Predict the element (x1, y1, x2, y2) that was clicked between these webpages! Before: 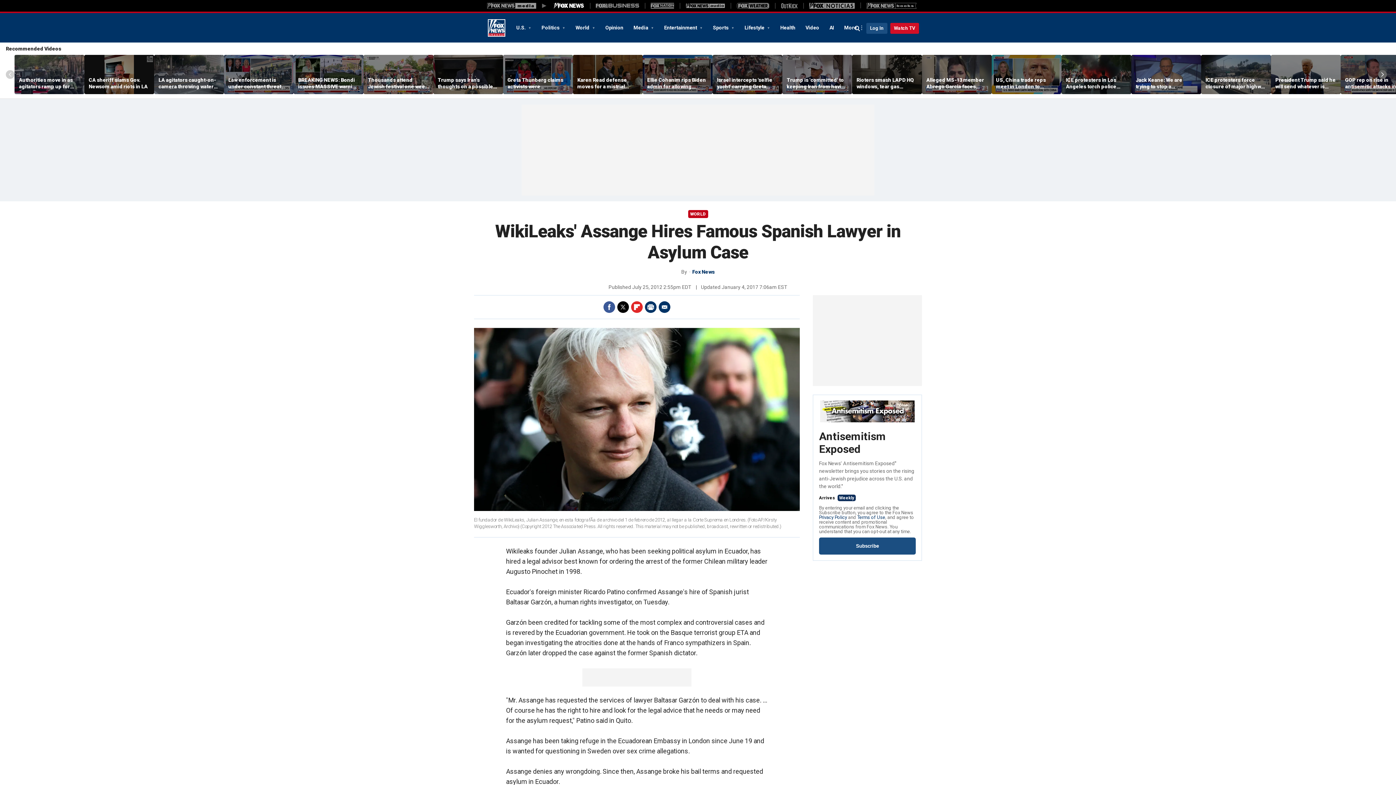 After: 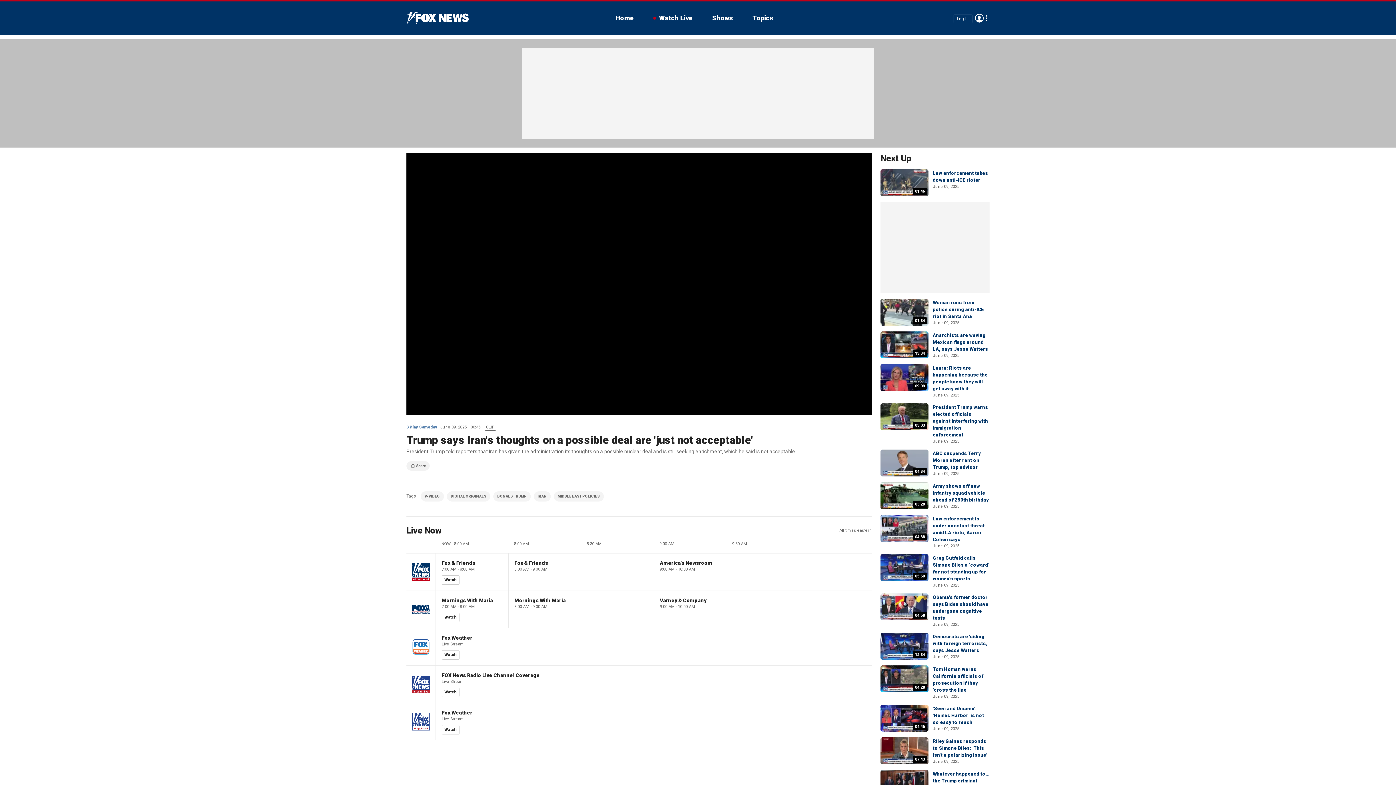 Action: bbox: (433, 55, 503, 94)